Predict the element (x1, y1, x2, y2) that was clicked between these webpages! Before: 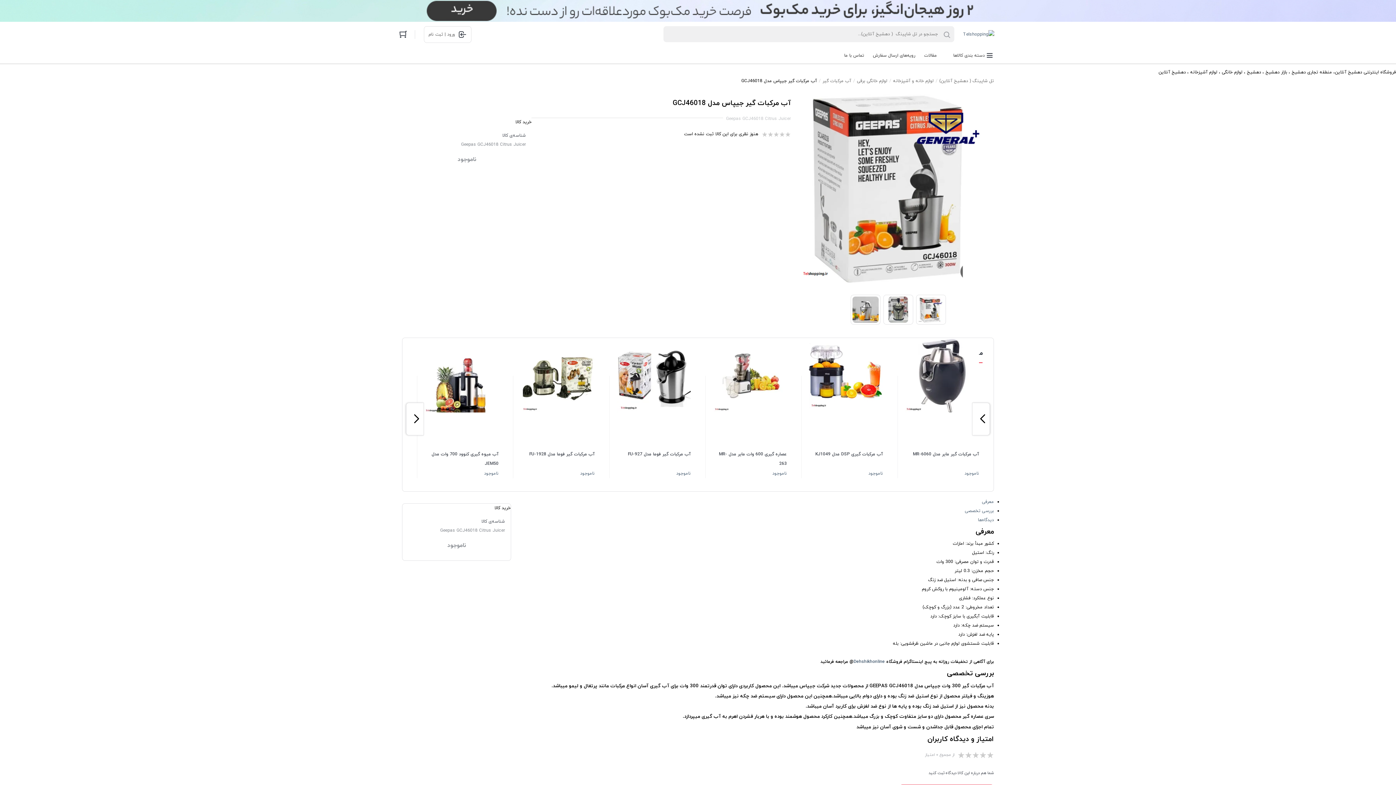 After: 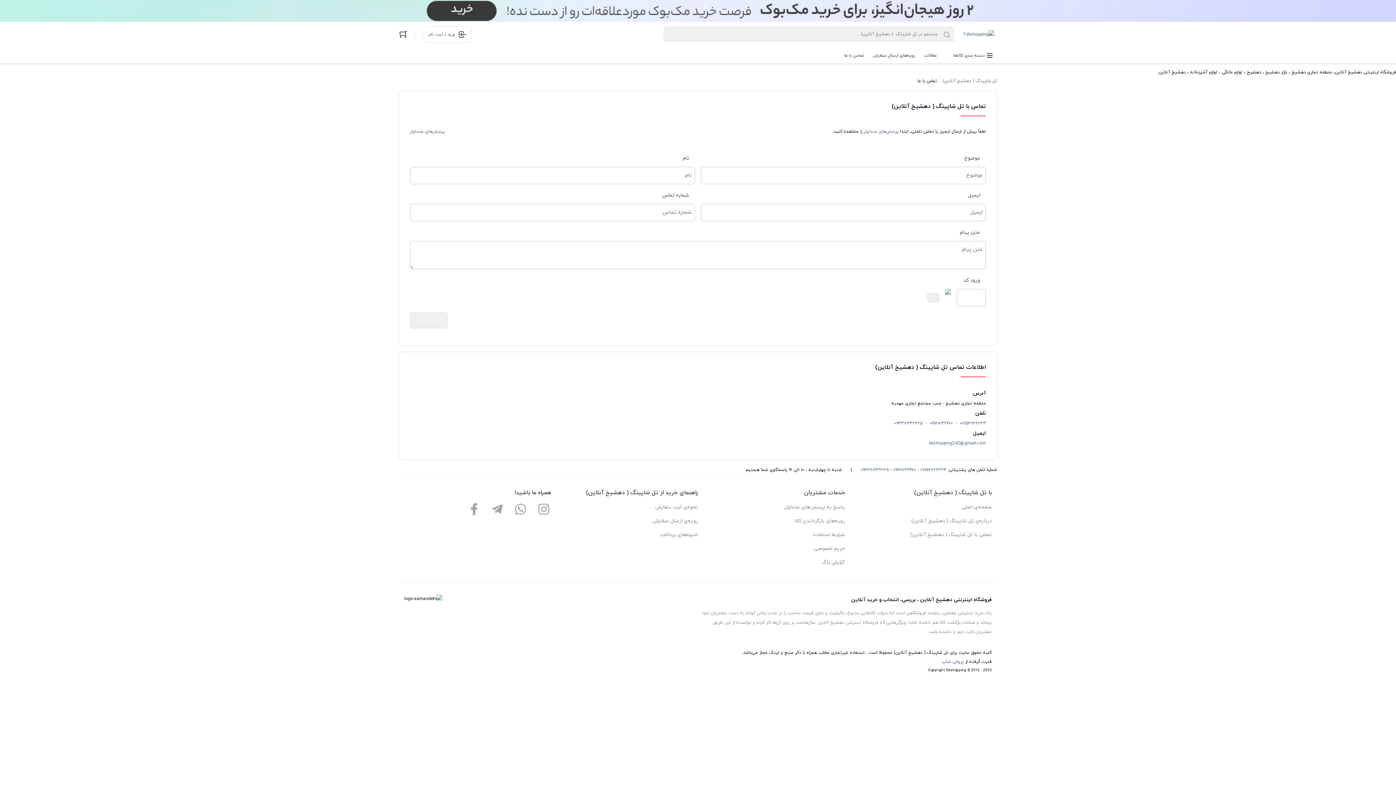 Action: bbox: (840, 47, 868, 63) label: تماس با ما